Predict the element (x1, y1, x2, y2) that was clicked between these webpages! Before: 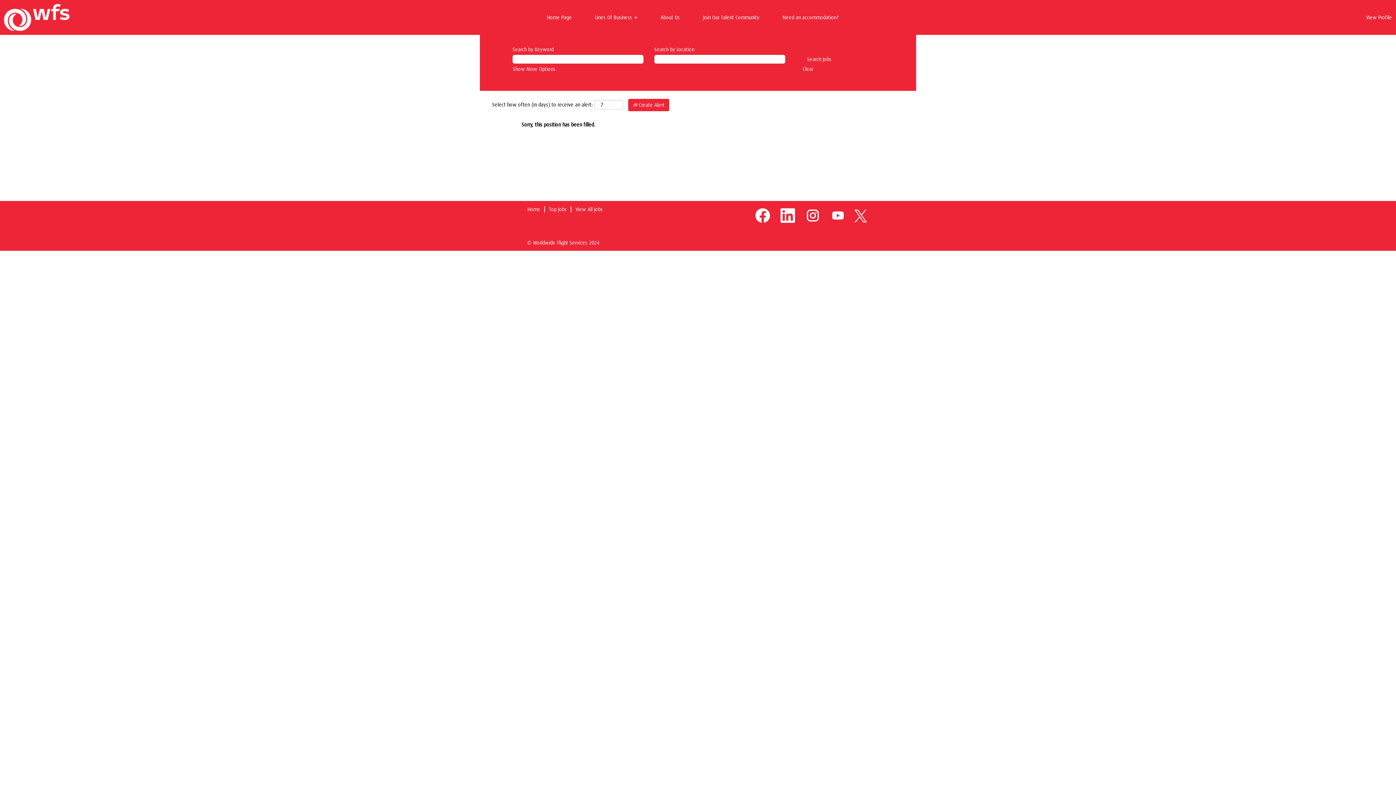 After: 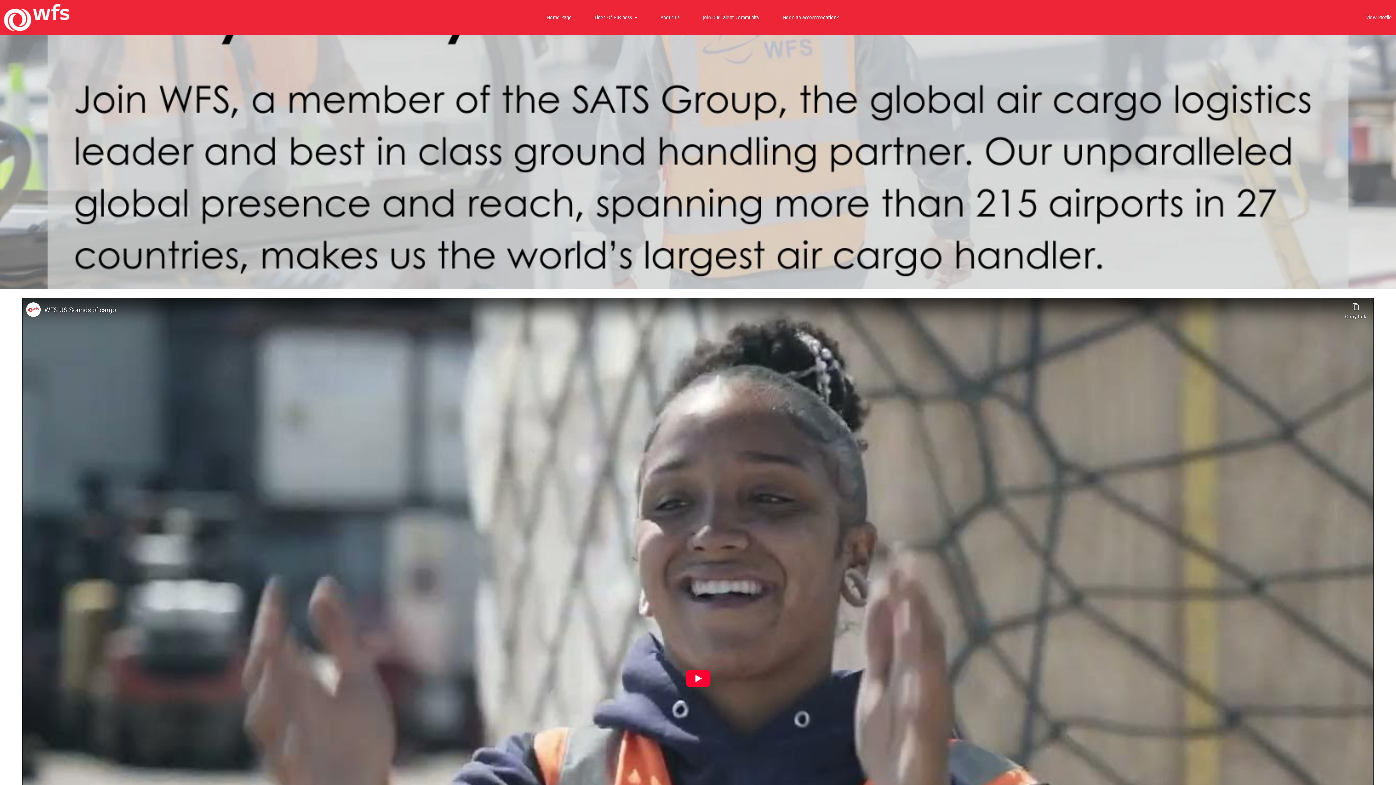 Action: label: Home Page bbox: (541, 9, 577, 25)